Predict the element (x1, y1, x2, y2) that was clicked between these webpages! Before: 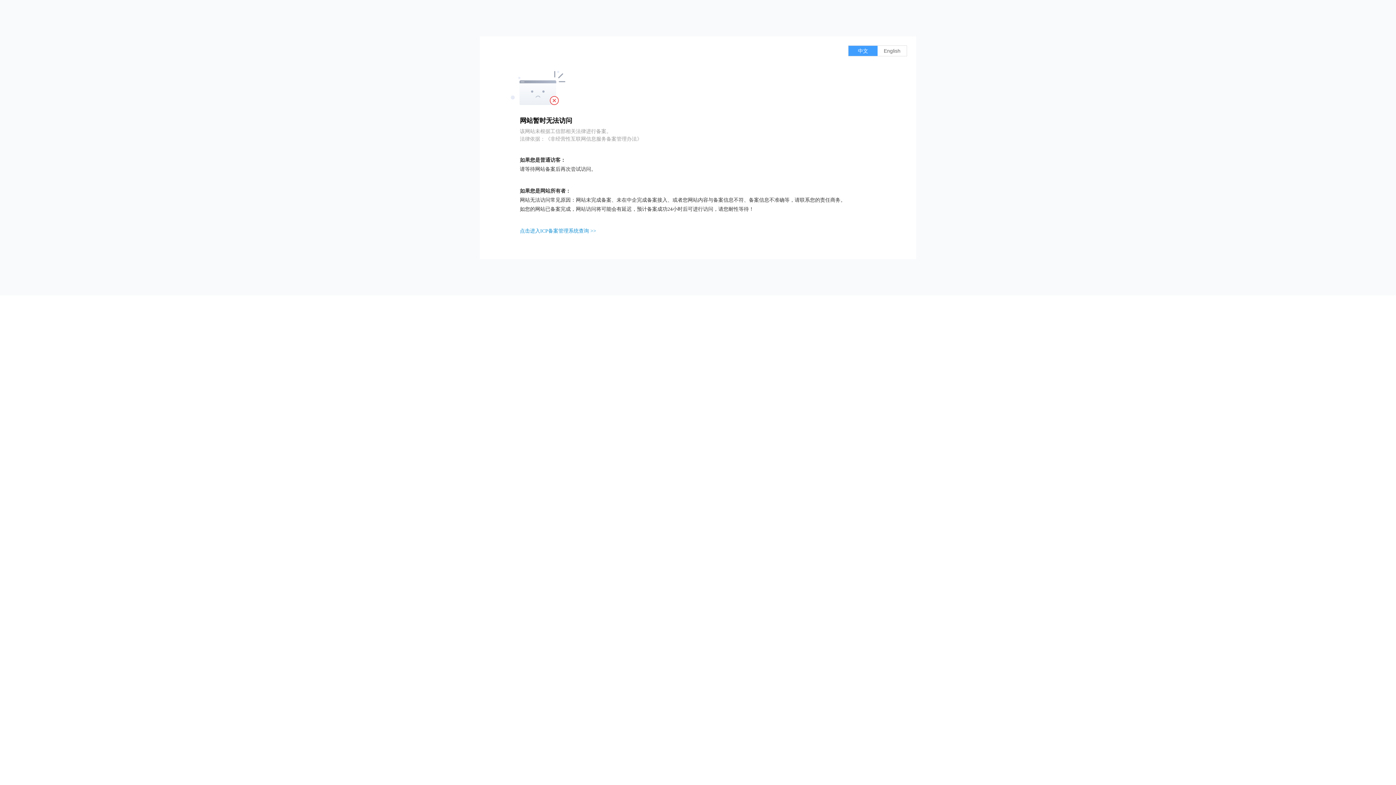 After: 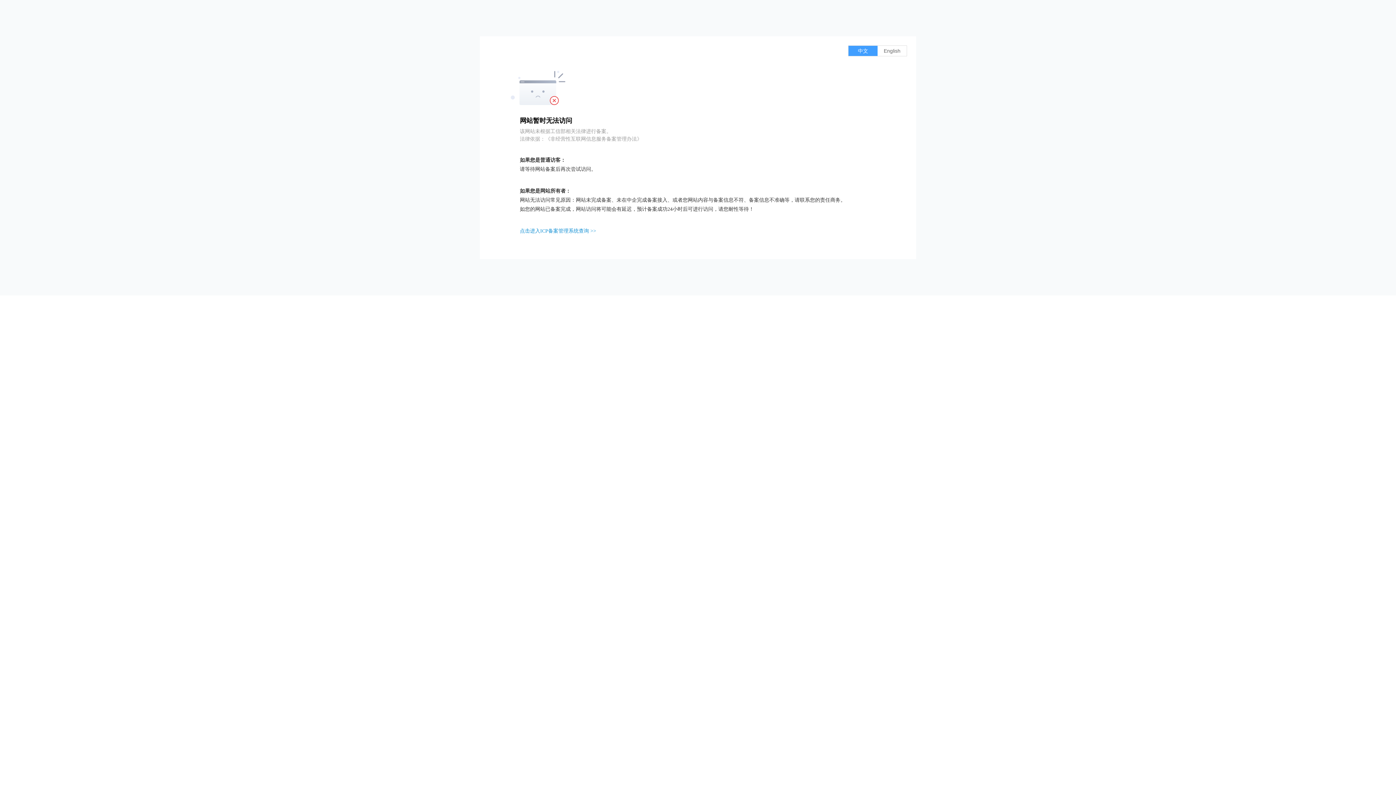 Action: label: 点击进入ICP备案管理系统查询 >> bbox: (520, 228, 596, 233)